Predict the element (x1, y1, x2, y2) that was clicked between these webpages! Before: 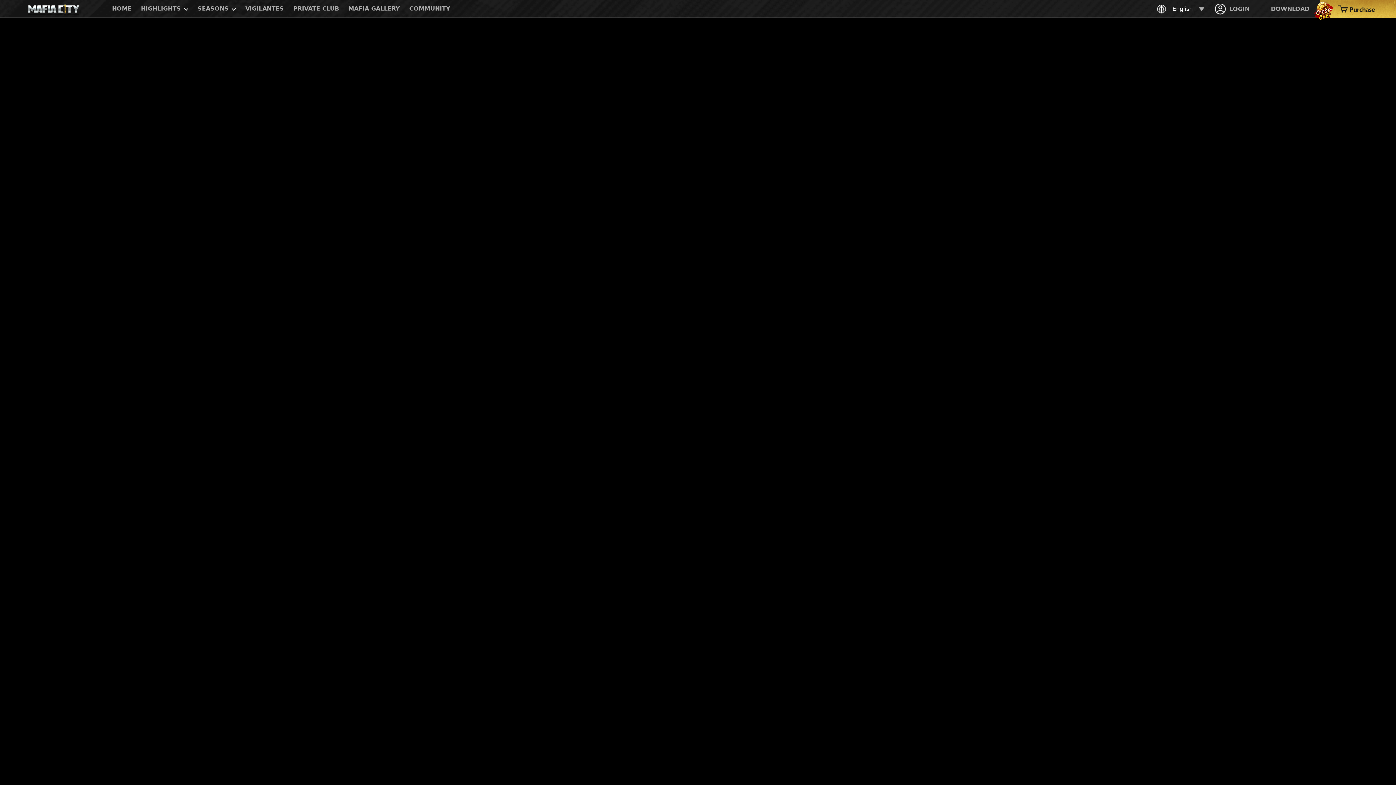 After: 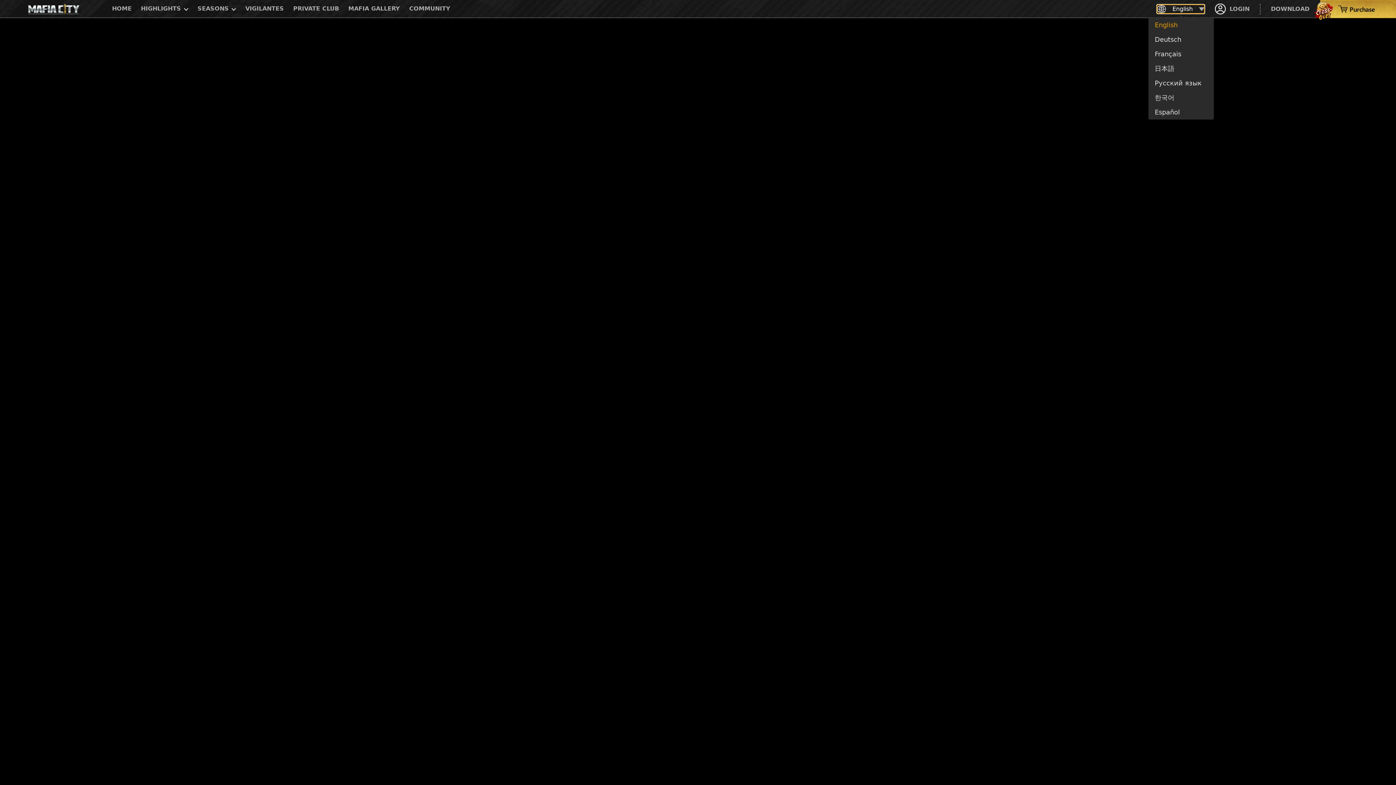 Action: bbox: (1157, 4, 1204, 13) label: English